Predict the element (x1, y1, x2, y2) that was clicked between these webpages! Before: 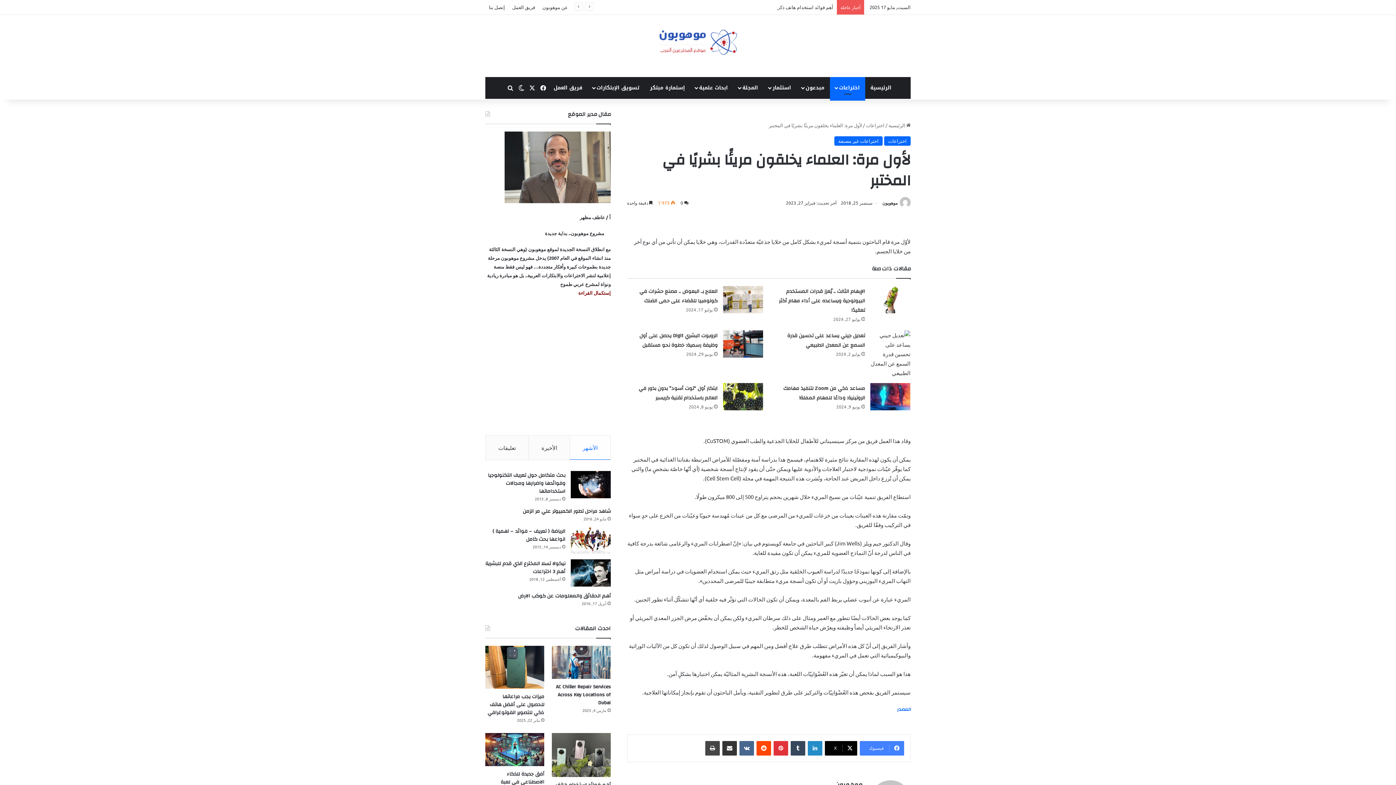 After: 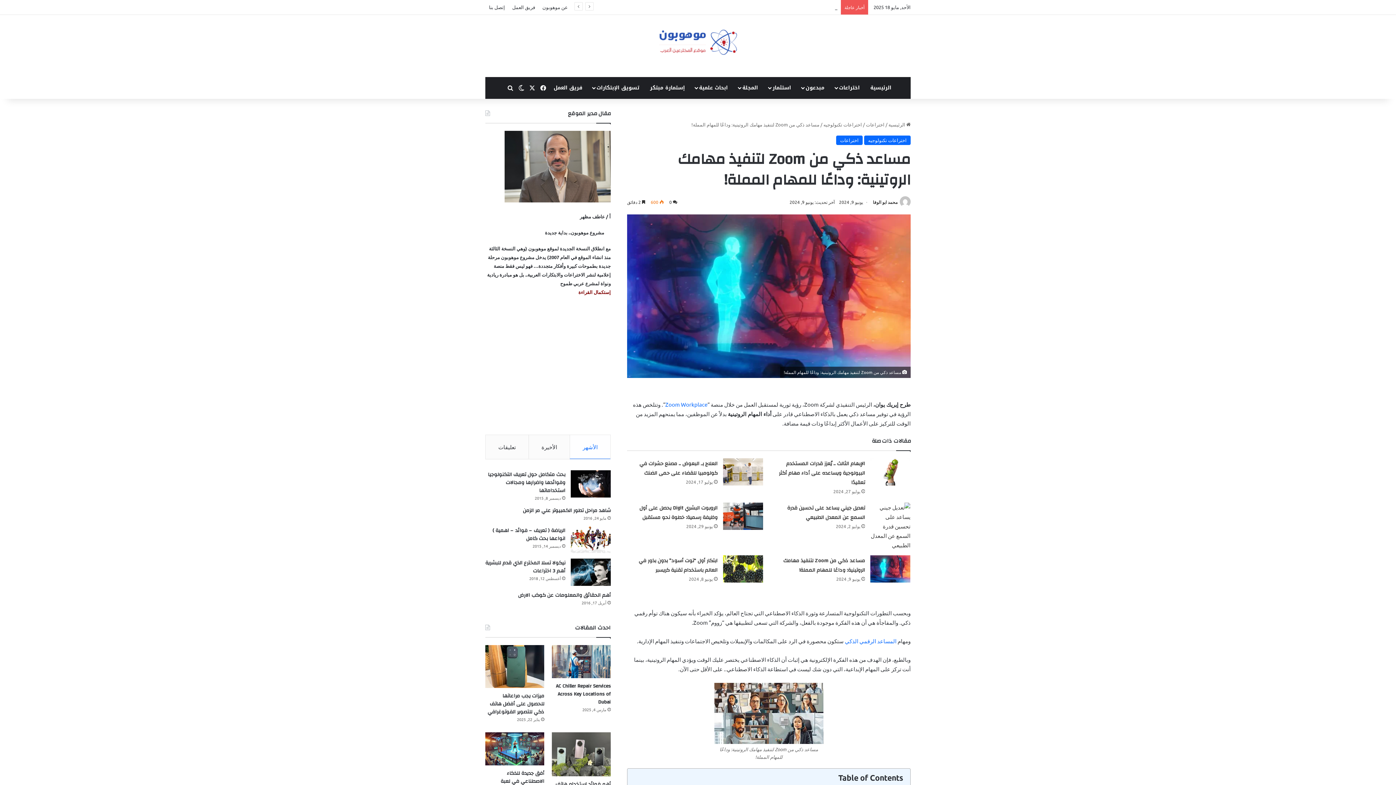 Action: label: مساعد ذكي من Zoom لتنفيذ مهامك الروتينية: وداعًا للمهام المملة! bbox: (870, 383, 910, 410)